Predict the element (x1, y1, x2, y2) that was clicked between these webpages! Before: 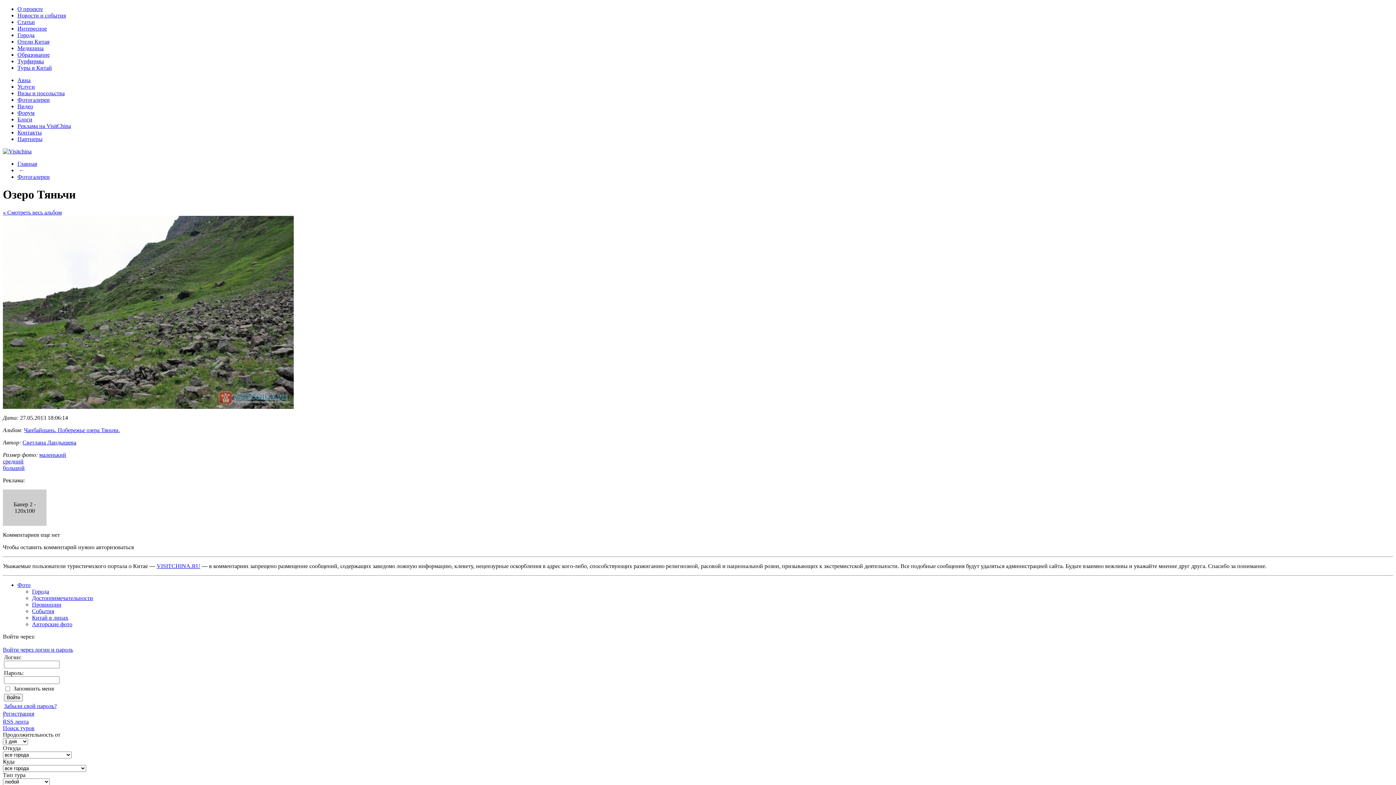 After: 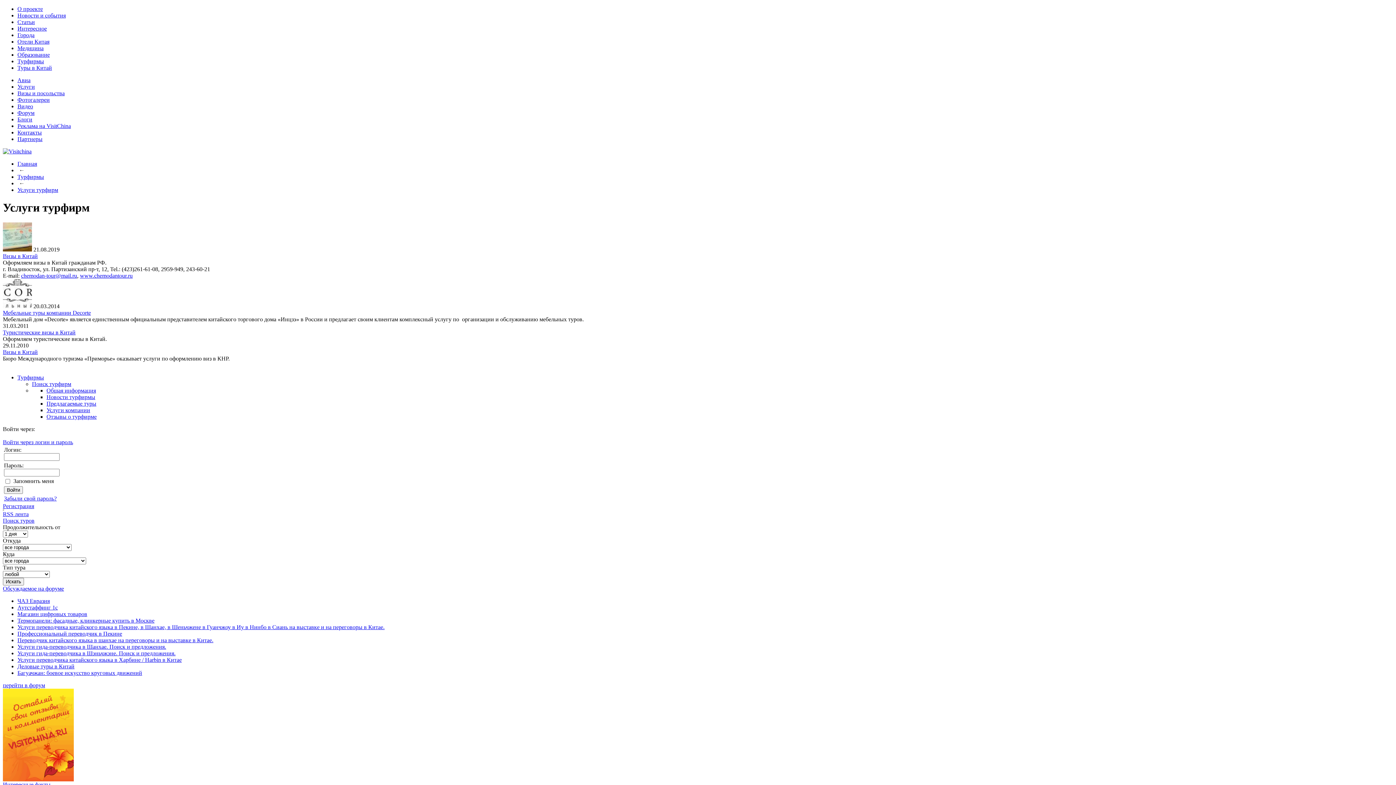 Action: bbox: (17, 83, 34, 89) label: Услуги